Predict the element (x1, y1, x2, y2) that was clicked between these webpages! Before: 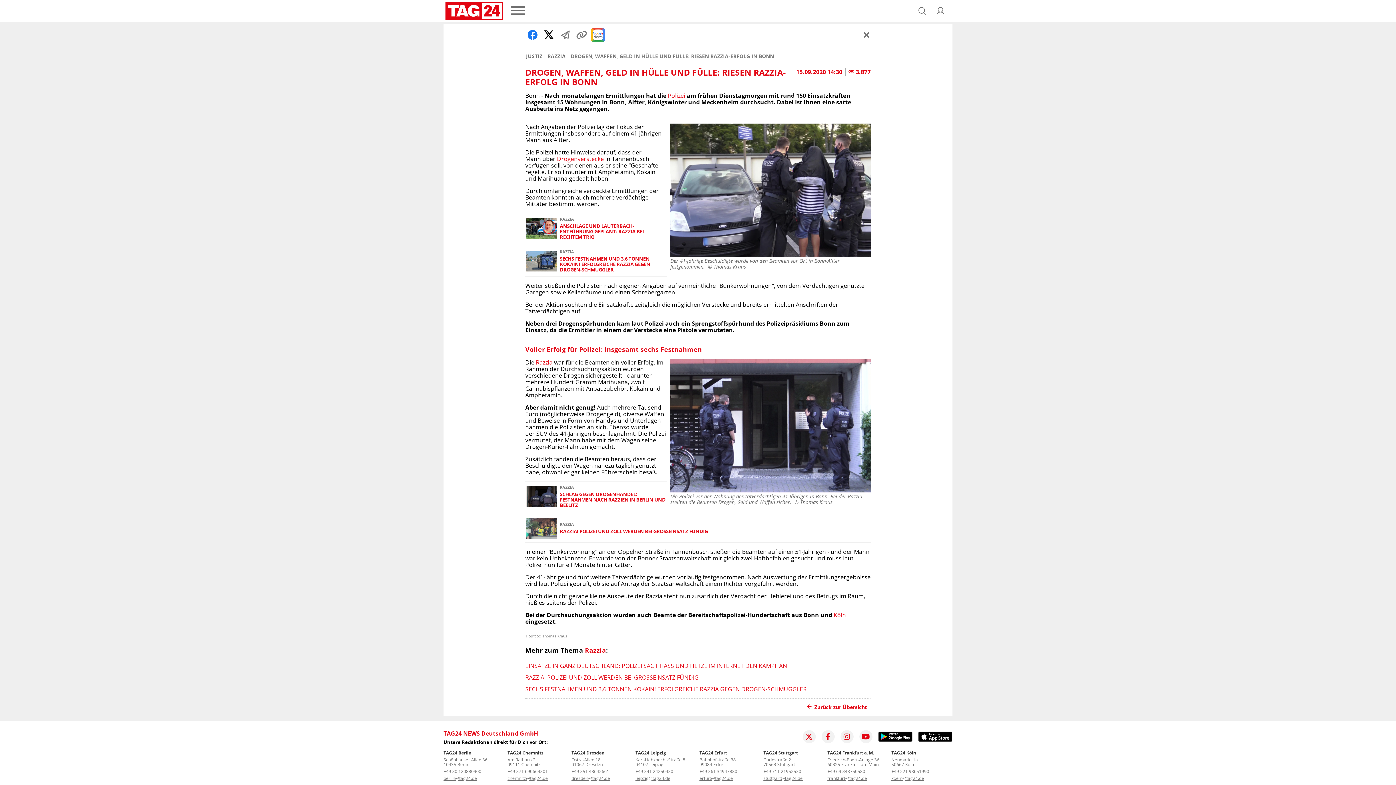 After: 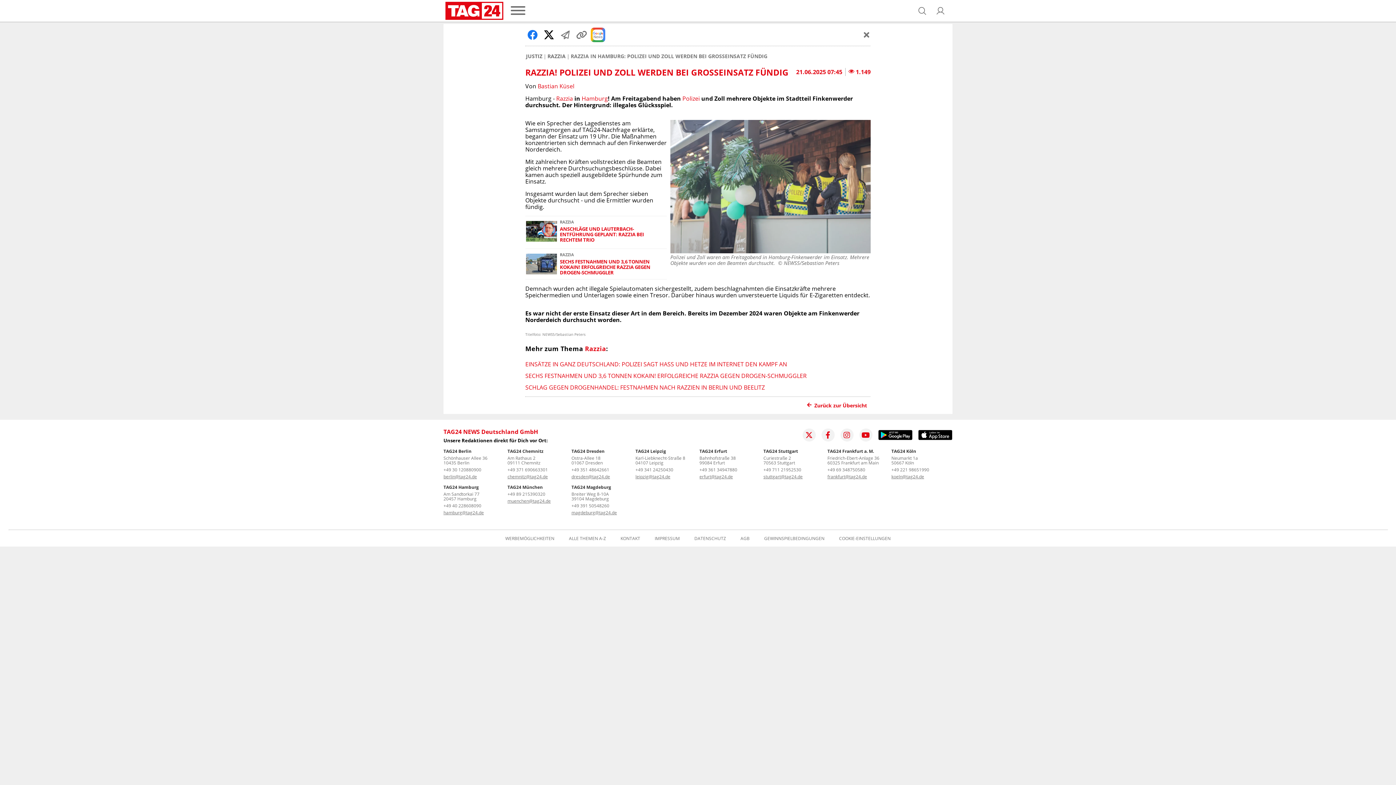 Action: label: RAZZIA! POLIZEI UND ZOLL WERDEN BEI GROSSEINSATZ FÜNDIG bbox: (525, 673, 698, 681)